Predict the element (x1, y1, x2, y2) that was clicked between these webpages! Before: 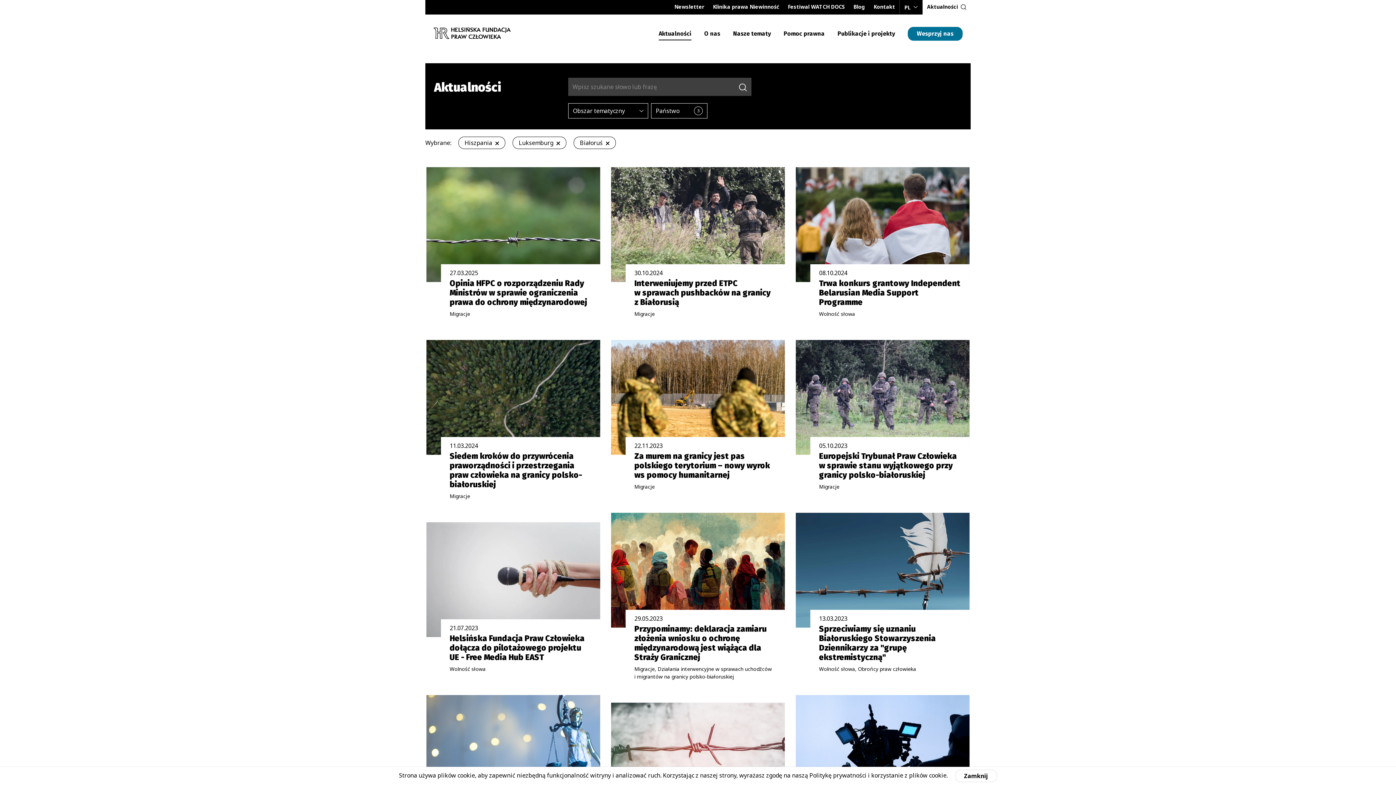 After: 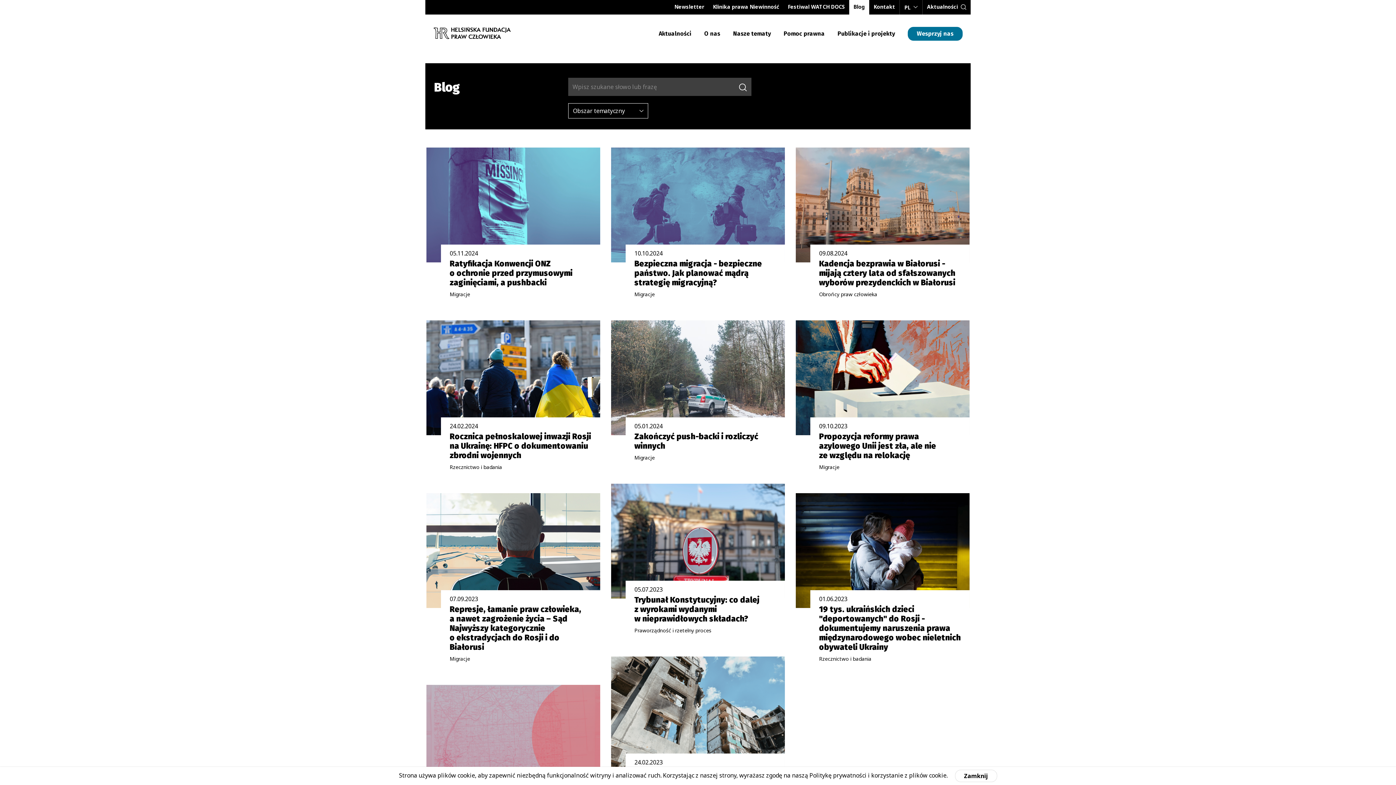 Action: label: Blog bbox: (849, 0, 869, 14)